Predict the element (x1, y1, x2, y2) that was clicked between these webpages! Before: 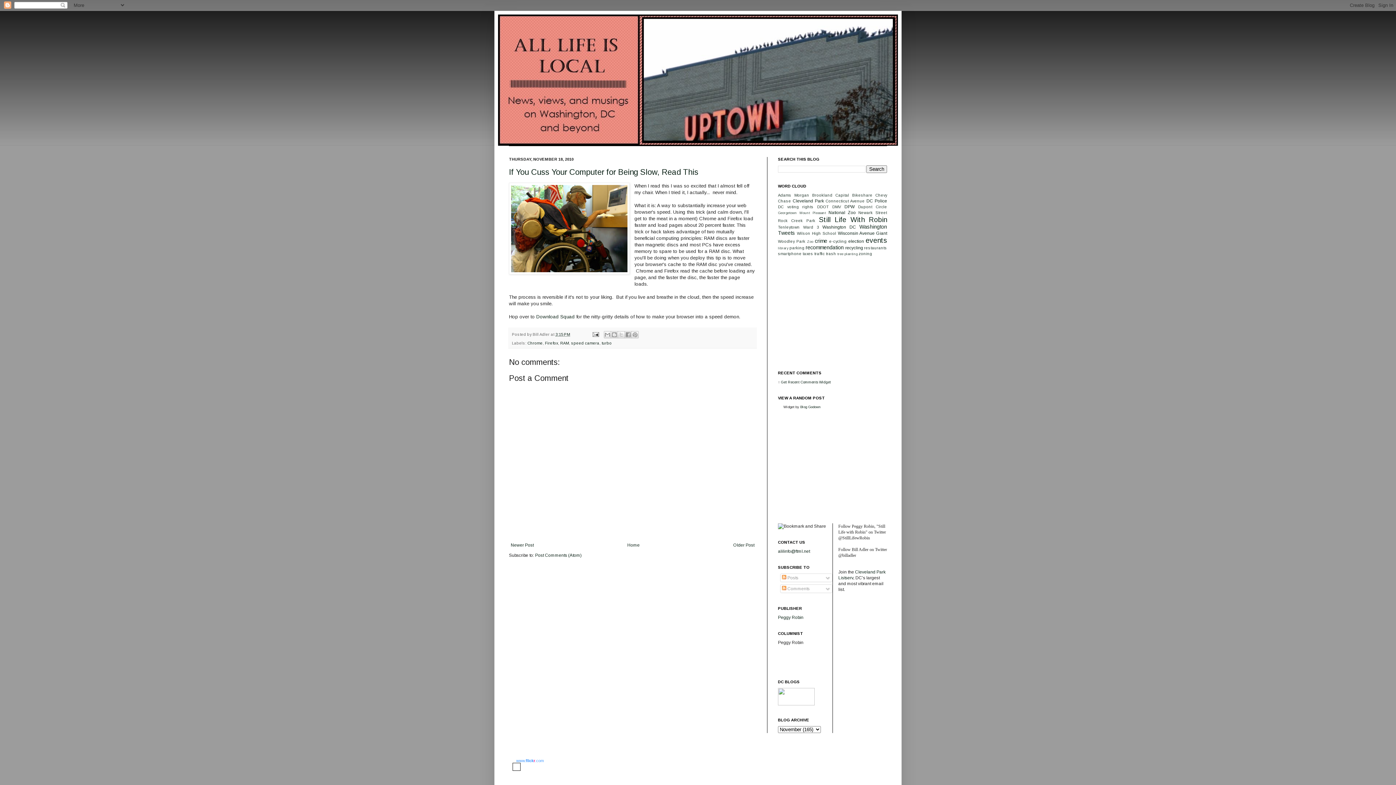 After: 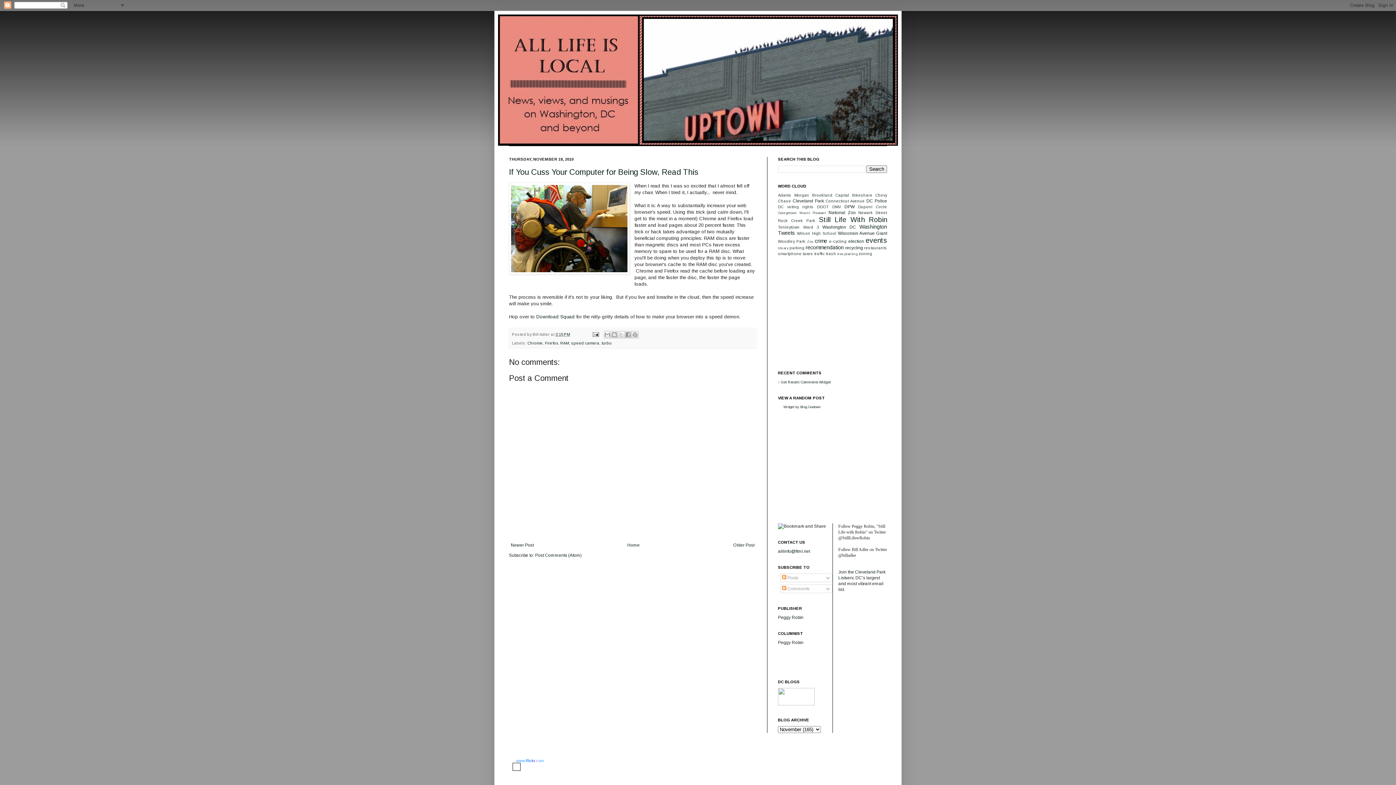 Action: bbox: (590, 332, 600, 336) label:  